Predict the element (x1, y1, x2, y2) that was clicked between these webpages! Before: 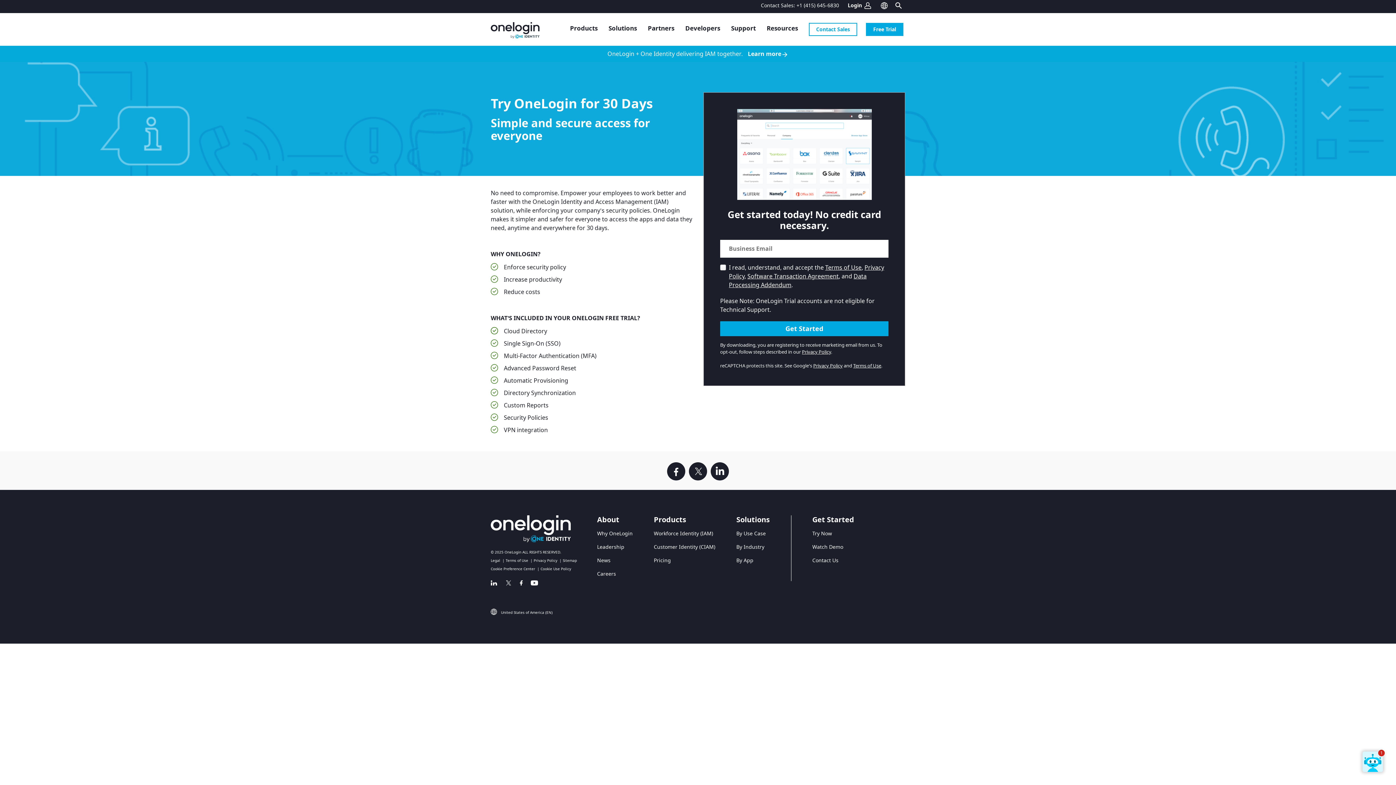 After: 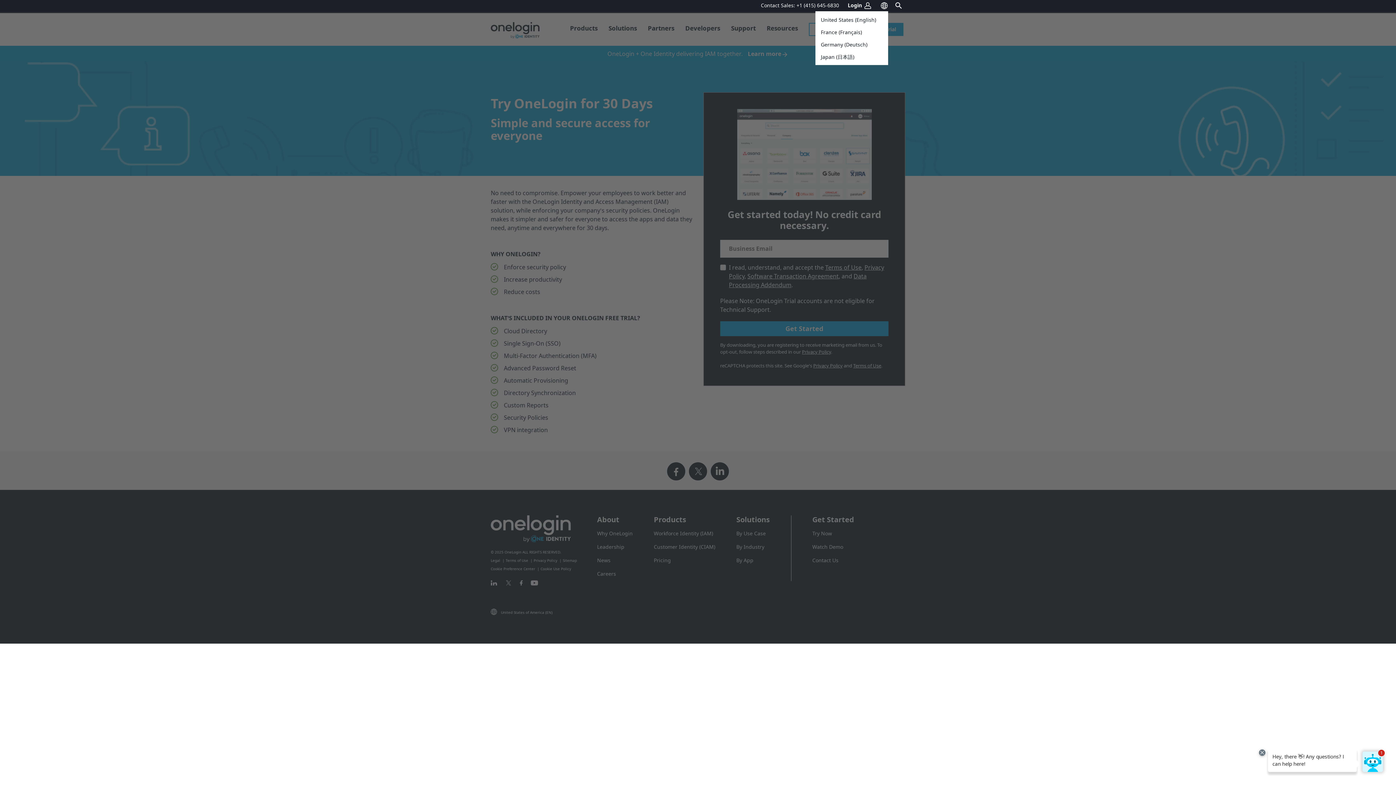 Action: bbox: (881, 1, 888, 9)